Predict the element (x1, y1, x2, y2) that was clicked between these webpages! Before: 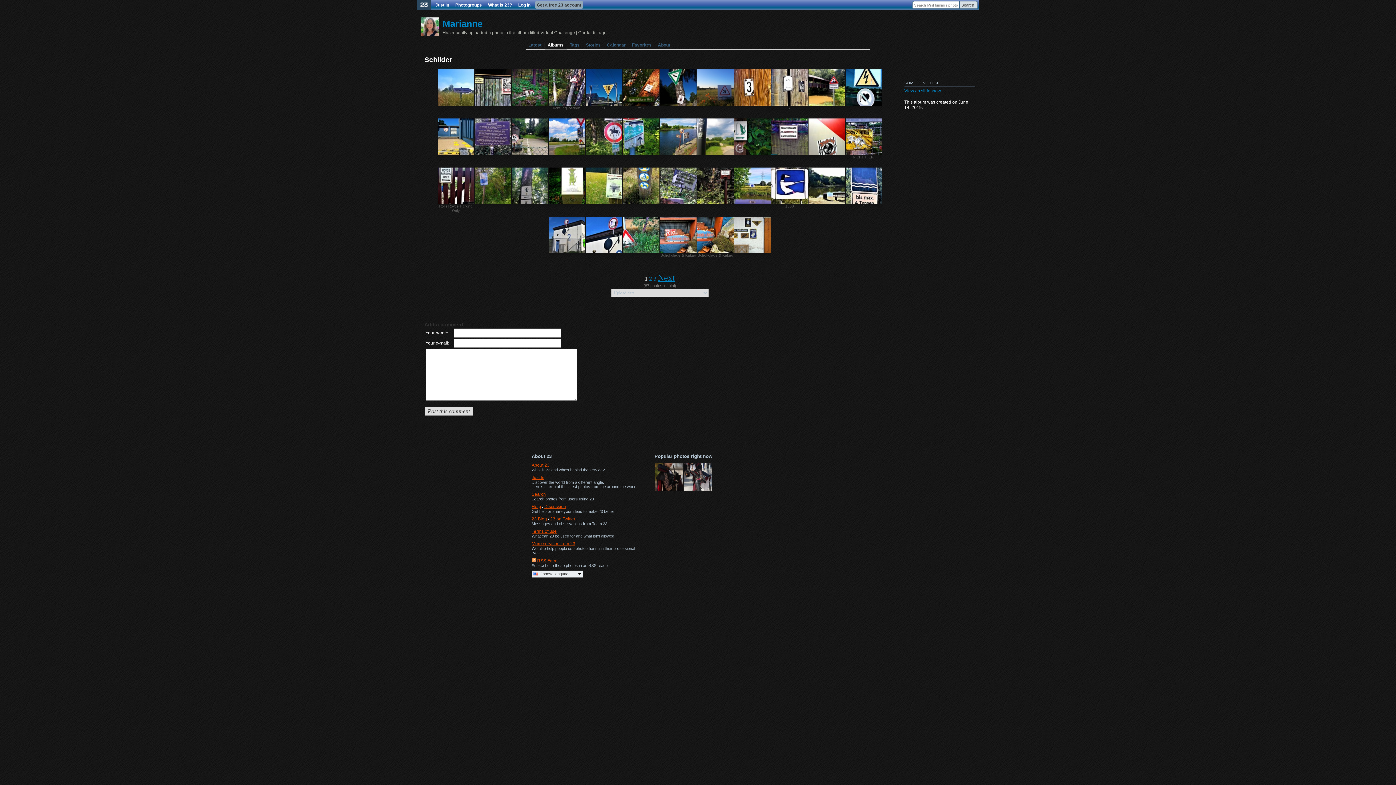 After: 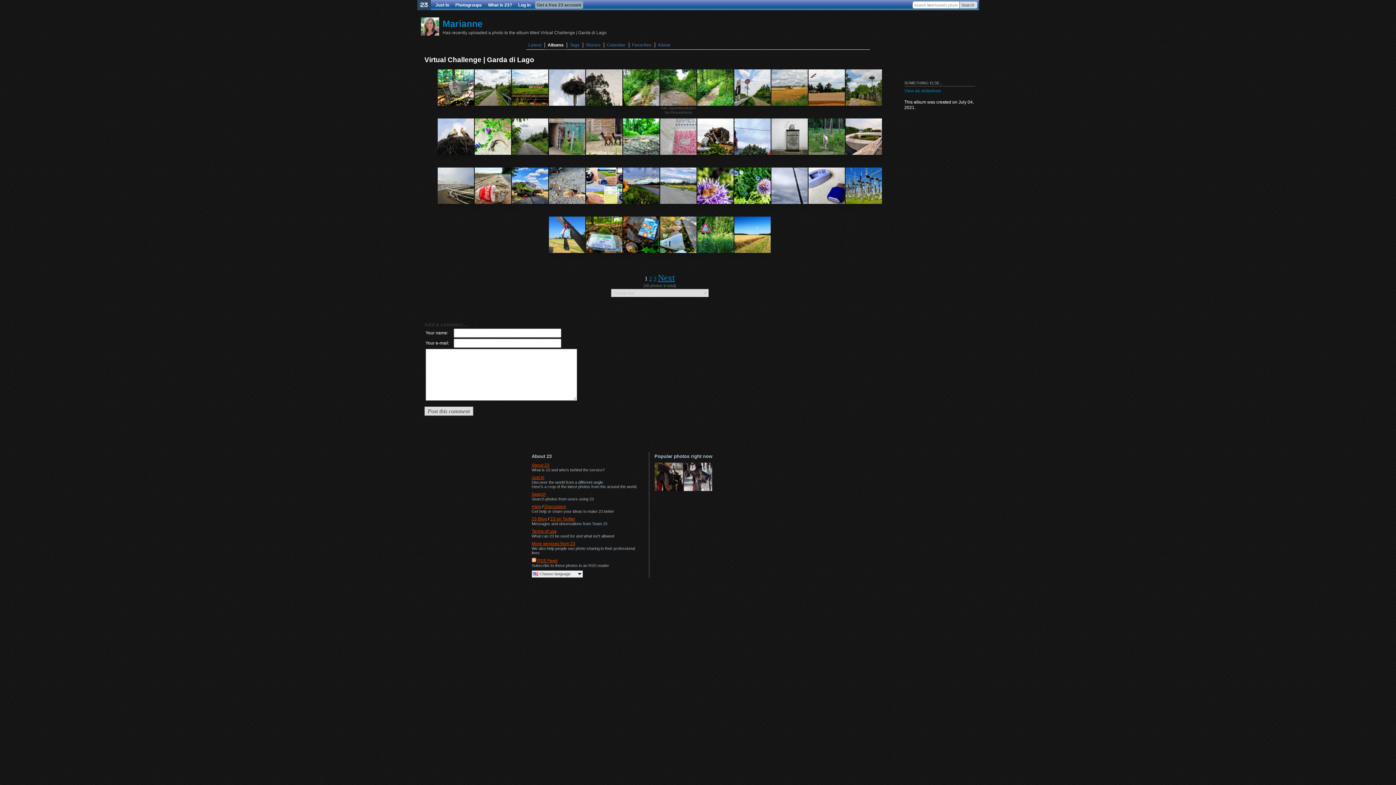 Action: bbox: (442, 30, 606, 35) label: Has recently uploaded a photo to the album titled Virtual Challenge | Garda di Lago